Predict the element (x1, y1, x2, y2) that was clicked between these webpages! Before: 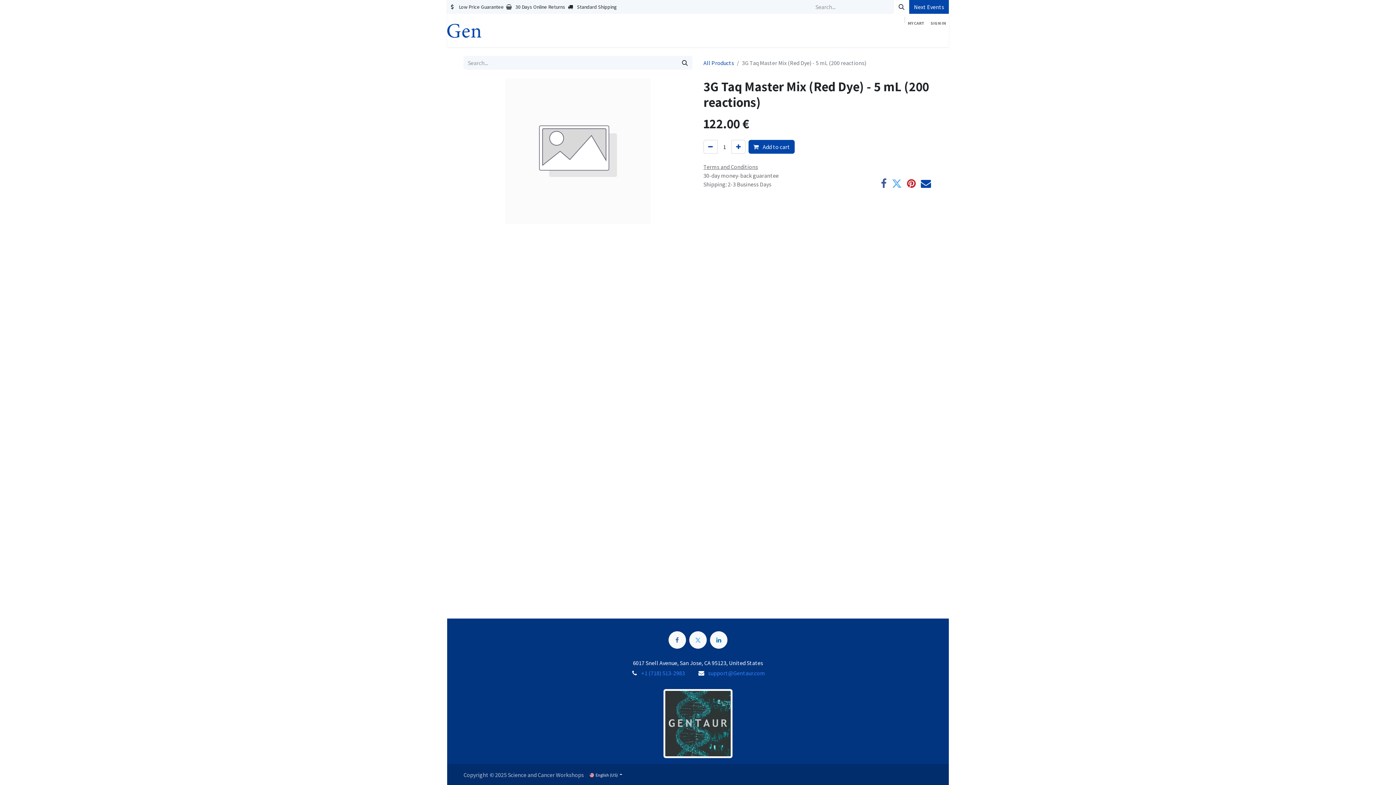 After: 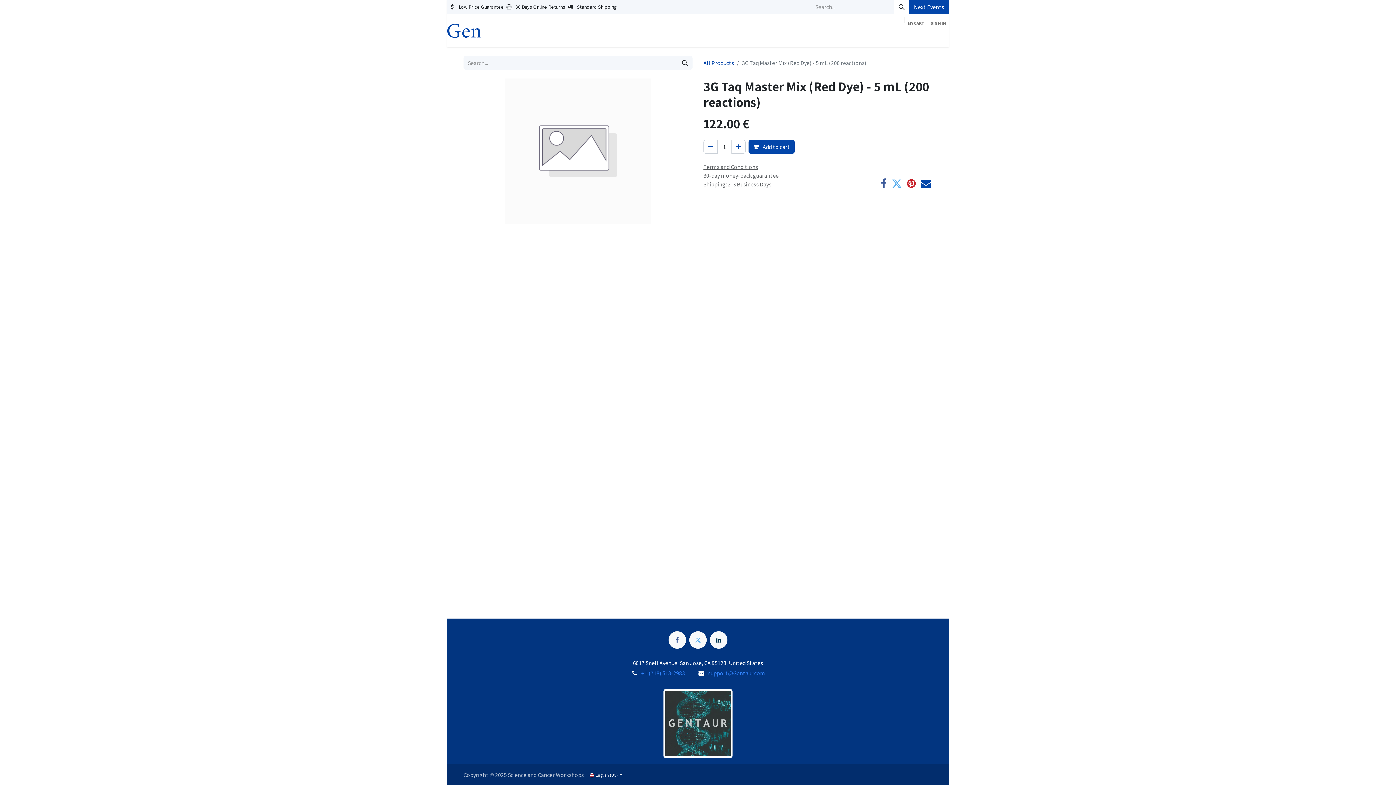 Action: bbox: (710, 631, 727, 648)